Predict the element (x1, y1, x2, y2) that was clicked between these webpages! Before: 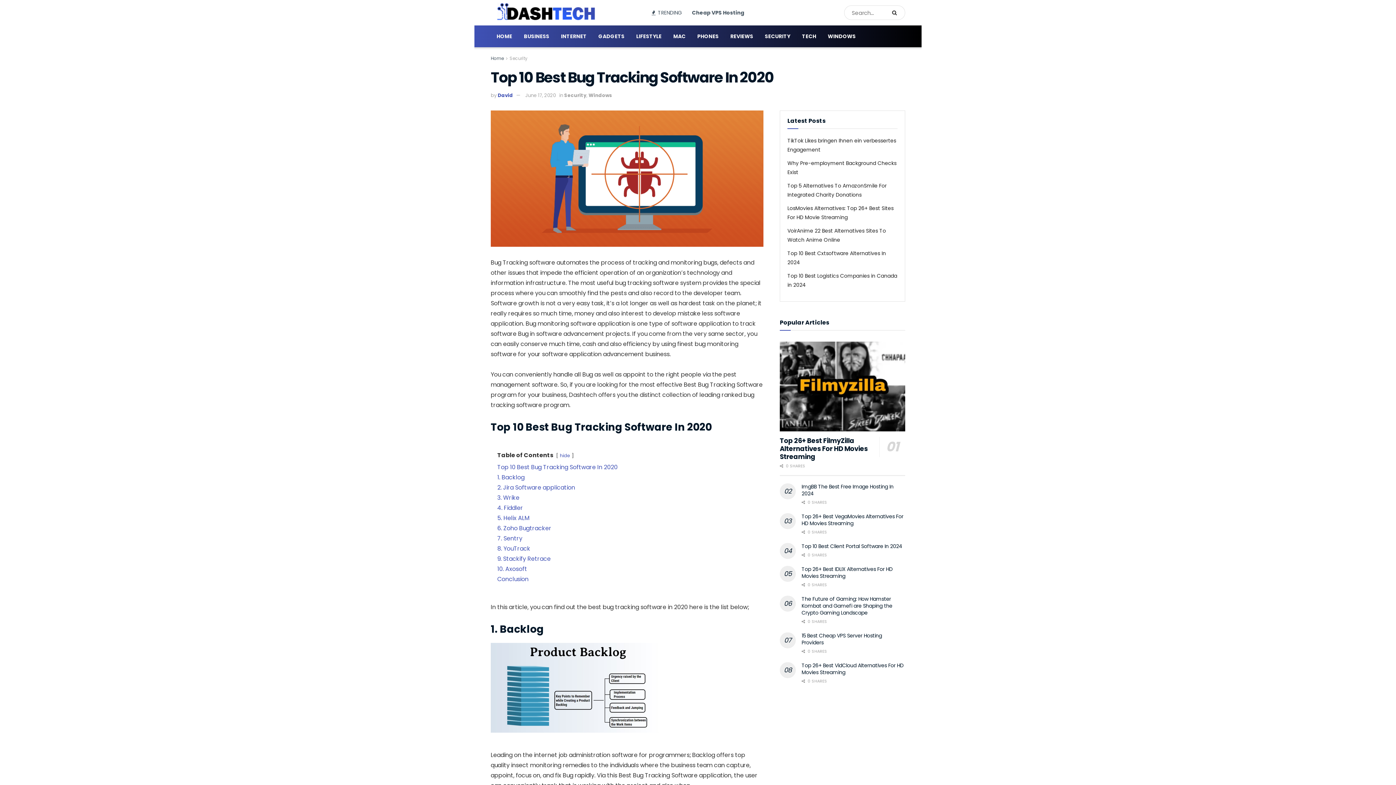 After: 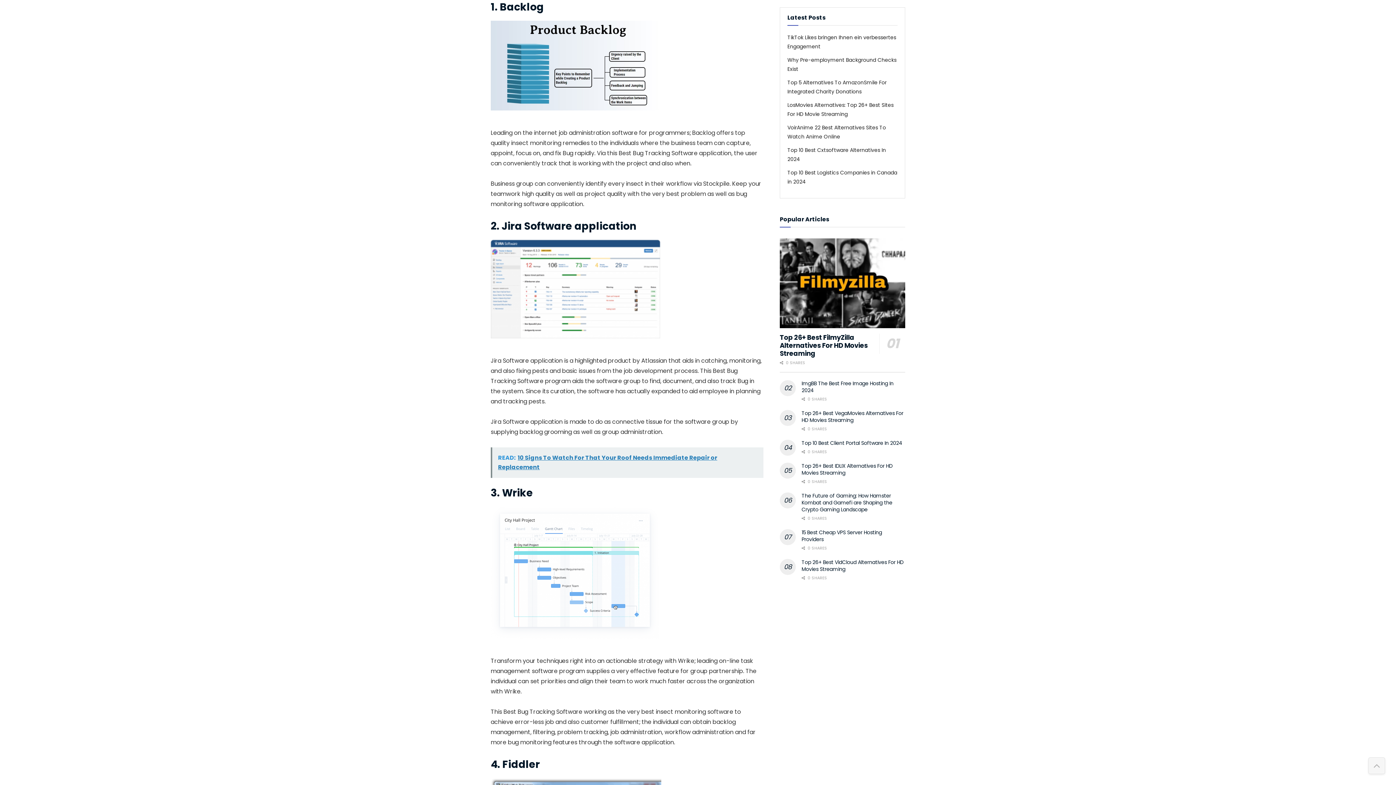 Action: bbox: (497, 473, 524, 481) label: 1. Backlog